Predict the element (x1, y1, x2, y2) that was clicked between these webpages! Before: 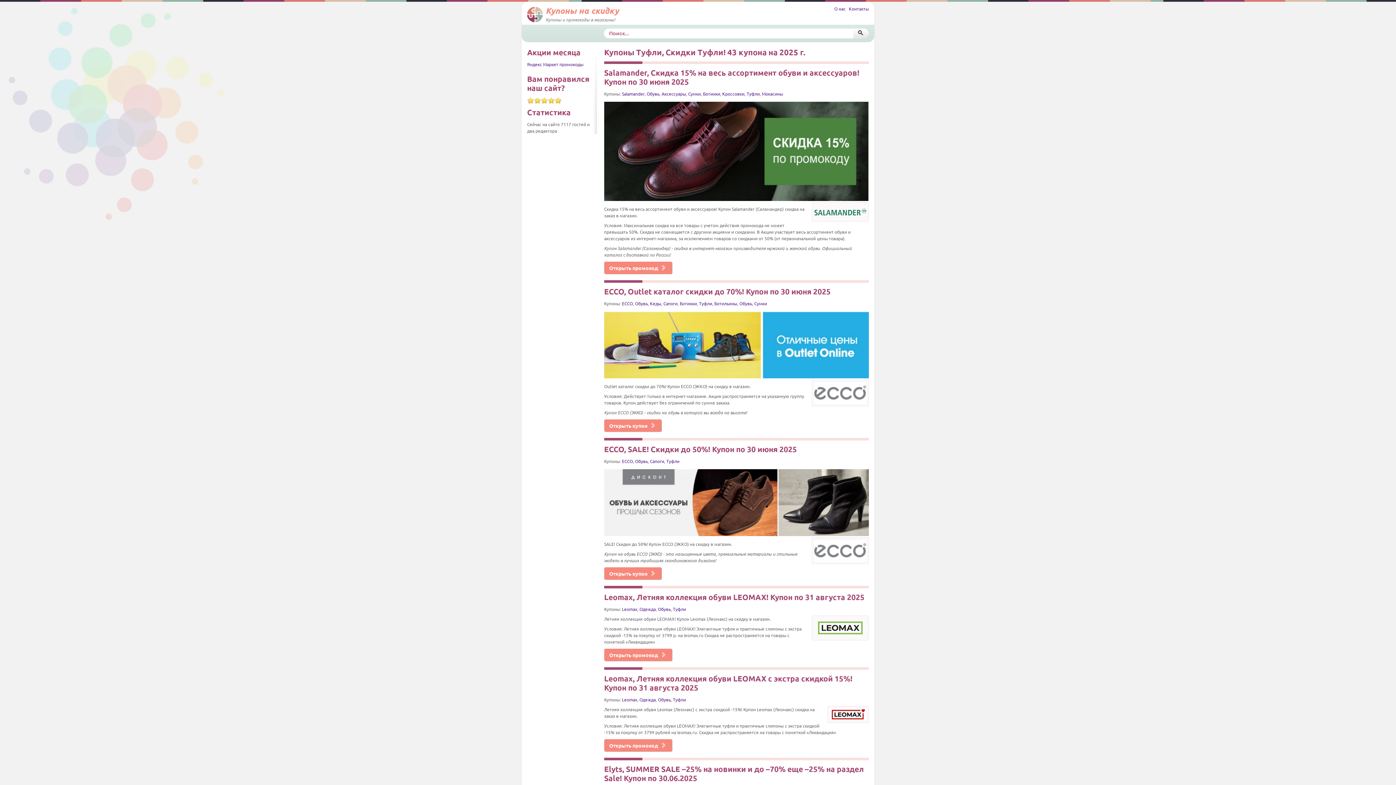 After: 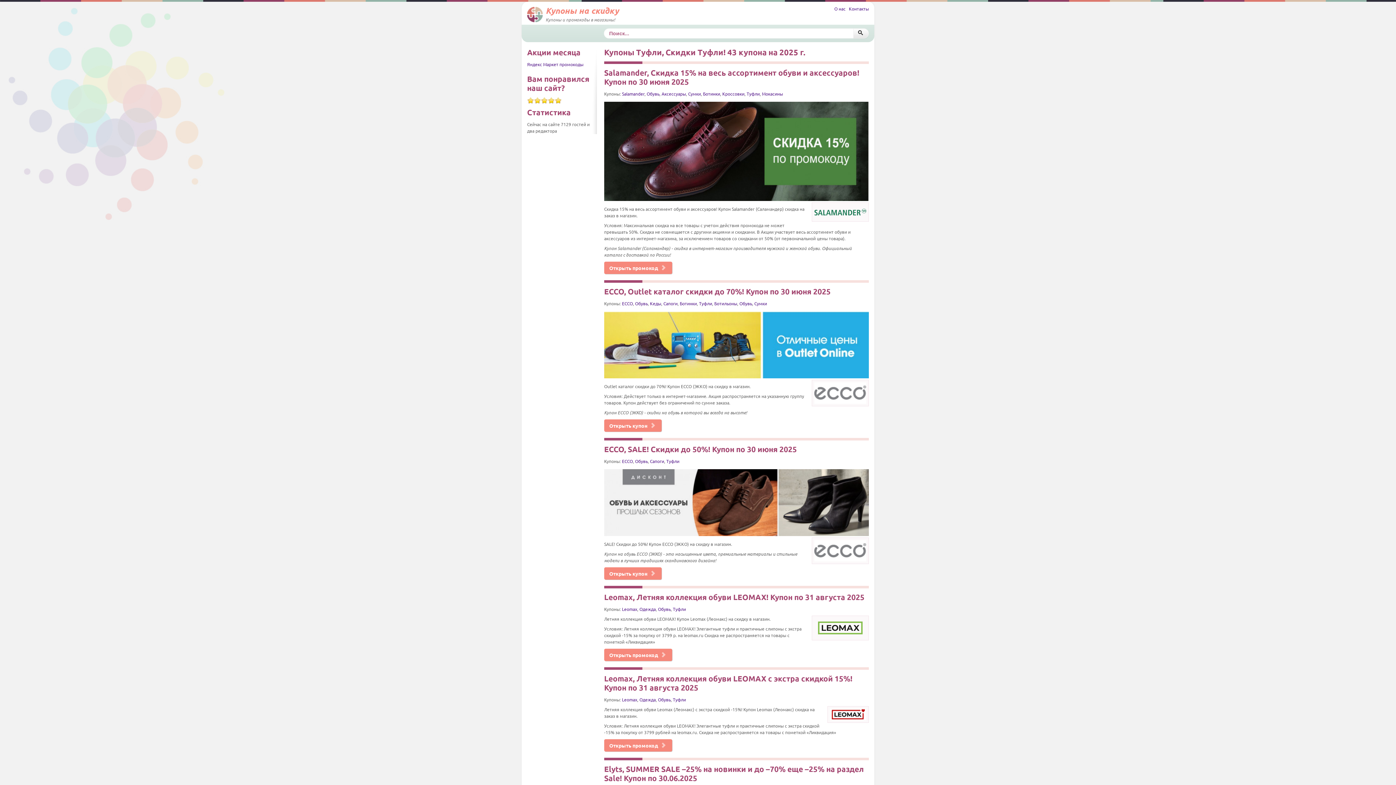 Action: label: Туфли bbox: (673, 606, 686, 612)